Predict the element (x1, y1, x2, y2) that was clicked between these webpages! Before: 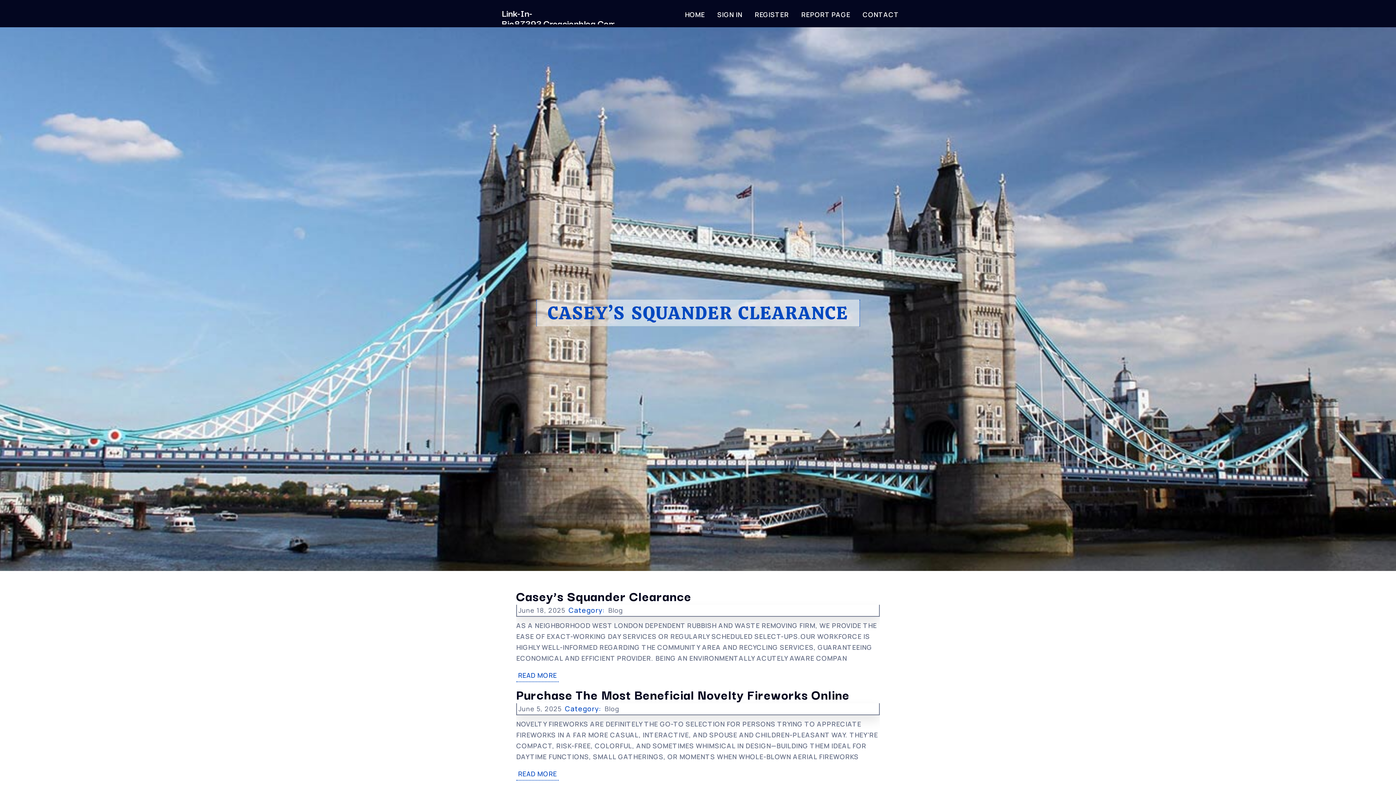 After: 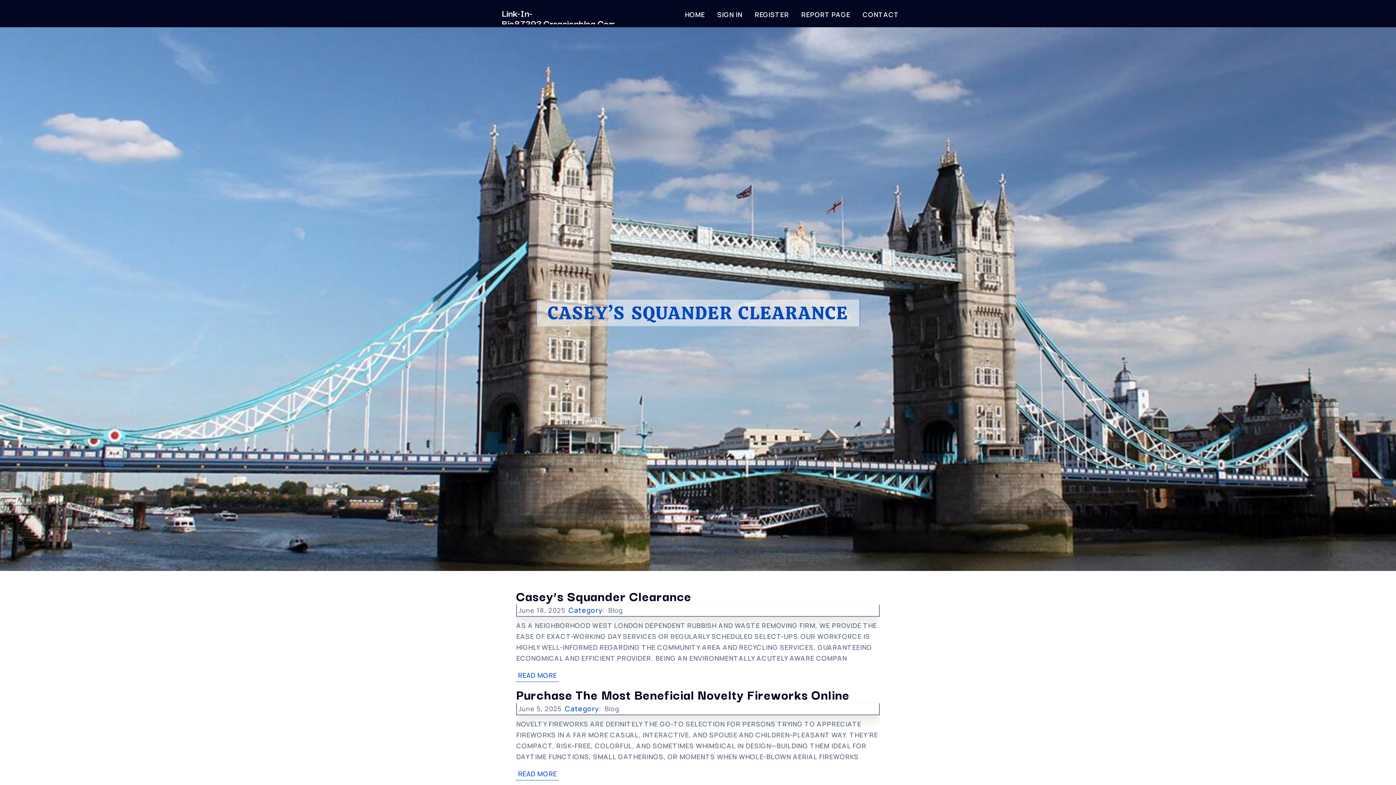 Action: bbox: (603, 703, 621, 714) label: Blog